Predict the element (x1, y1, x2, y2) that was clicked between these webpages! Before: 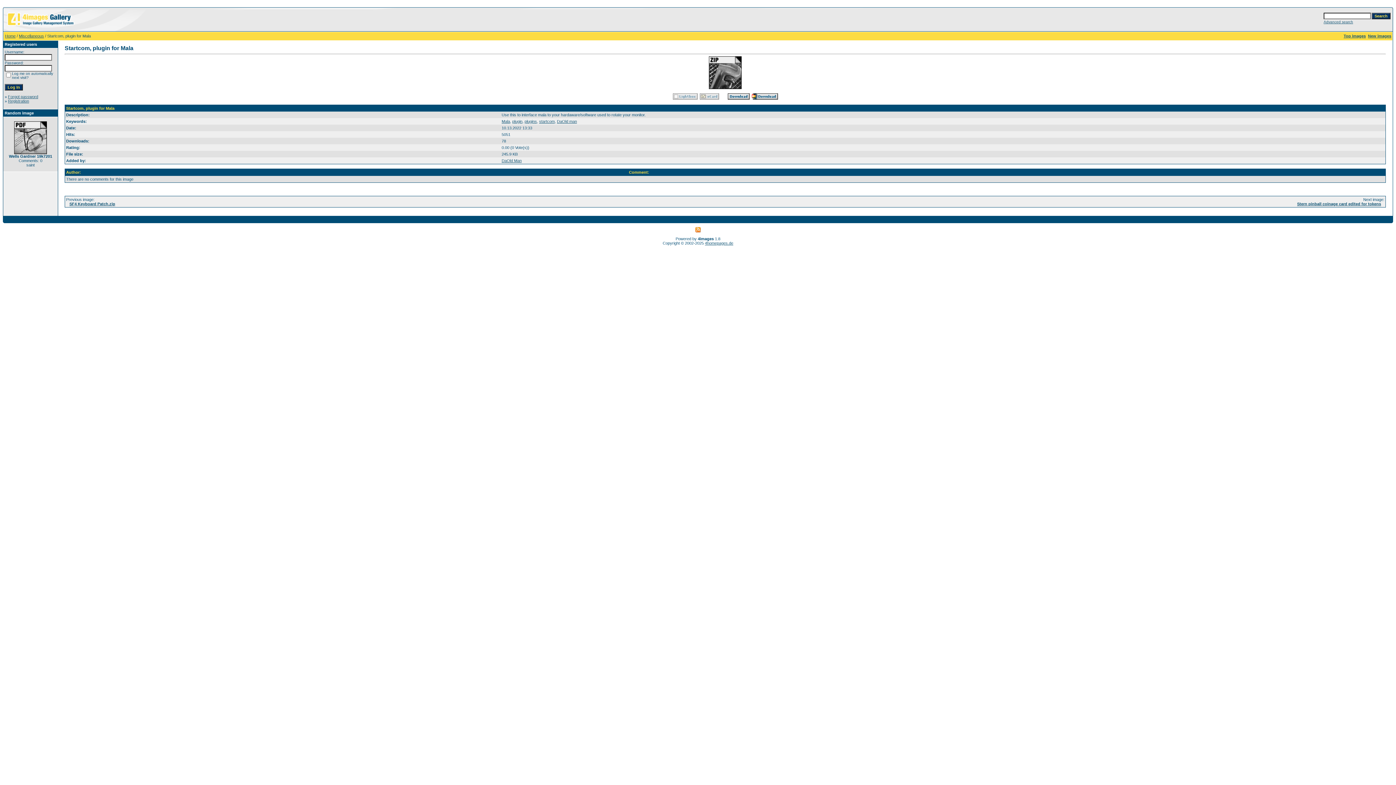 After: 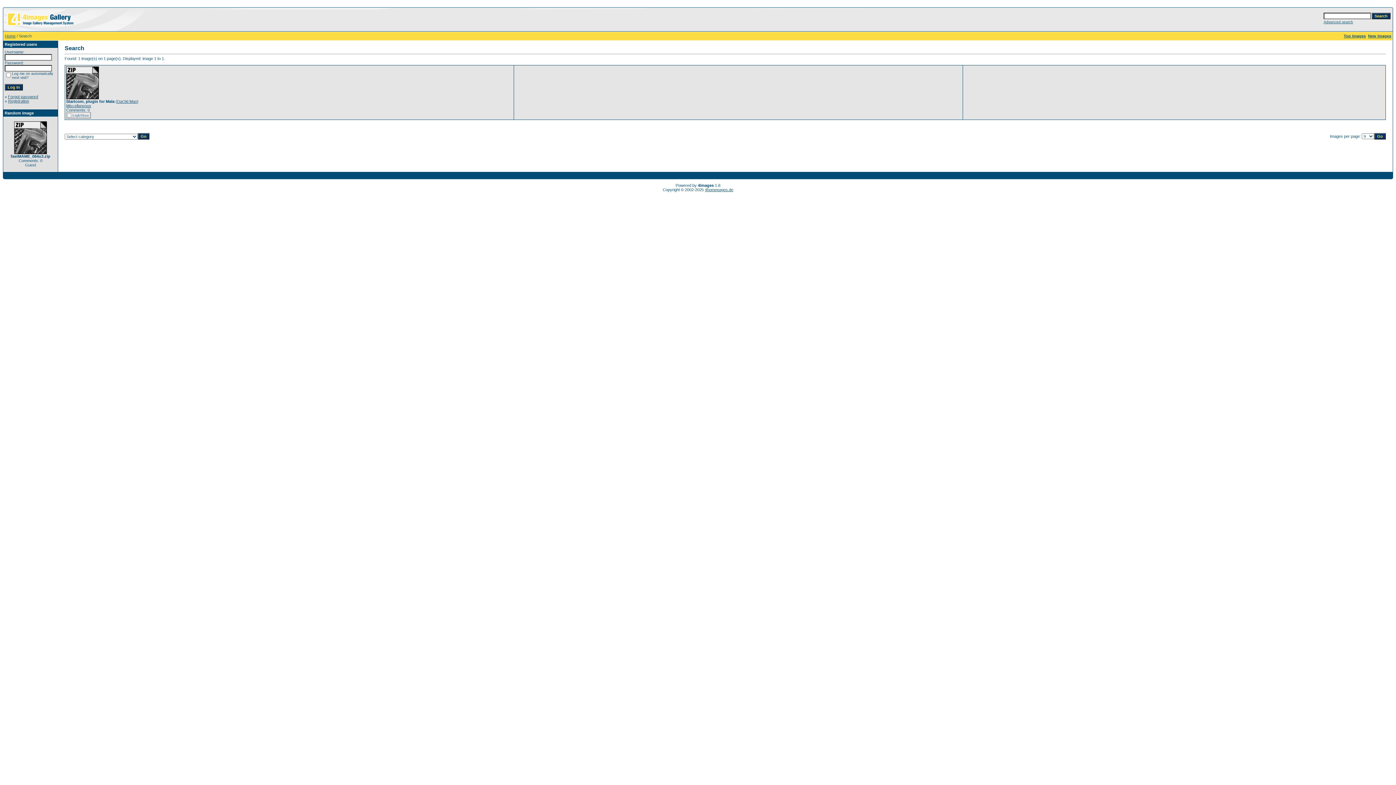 Action: bbox: (539, 119, 554, 123) label: startcom